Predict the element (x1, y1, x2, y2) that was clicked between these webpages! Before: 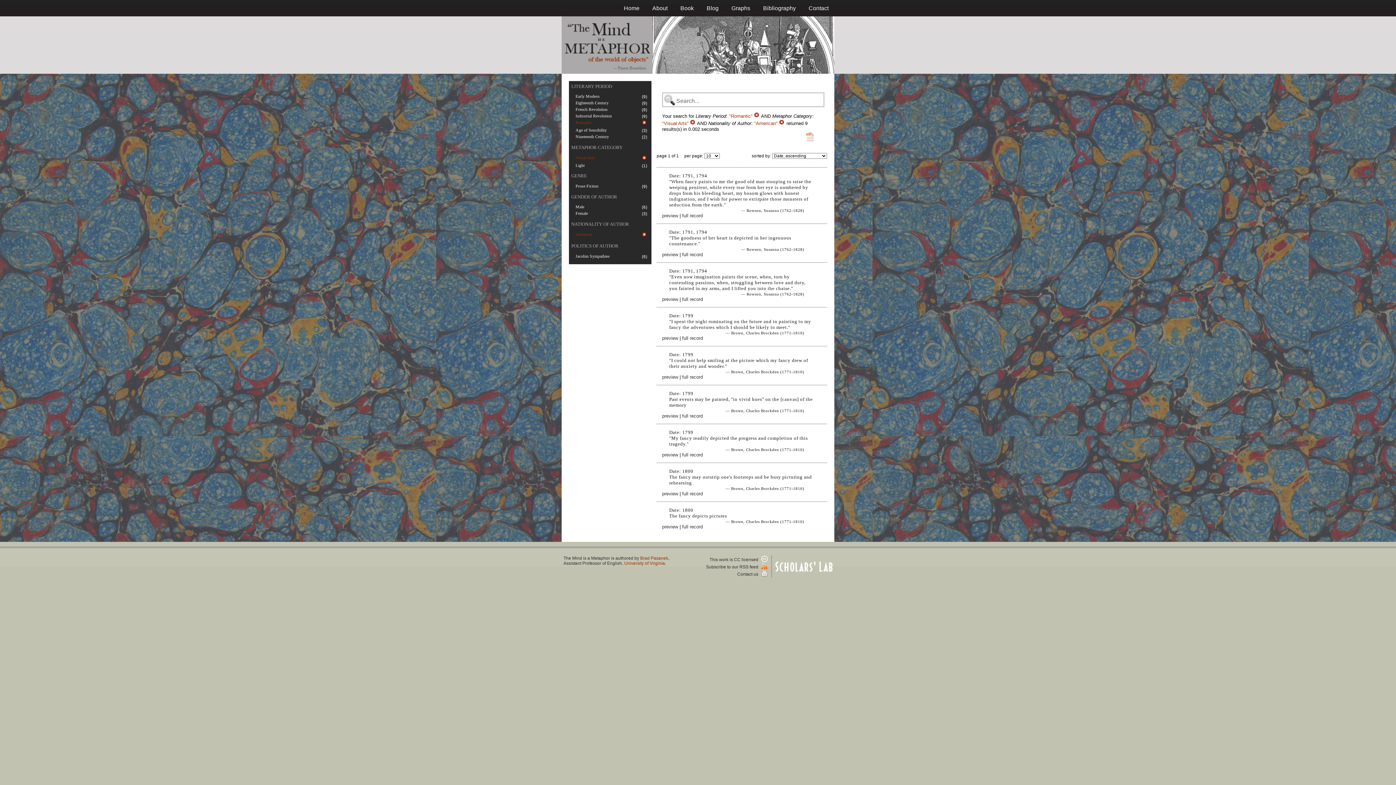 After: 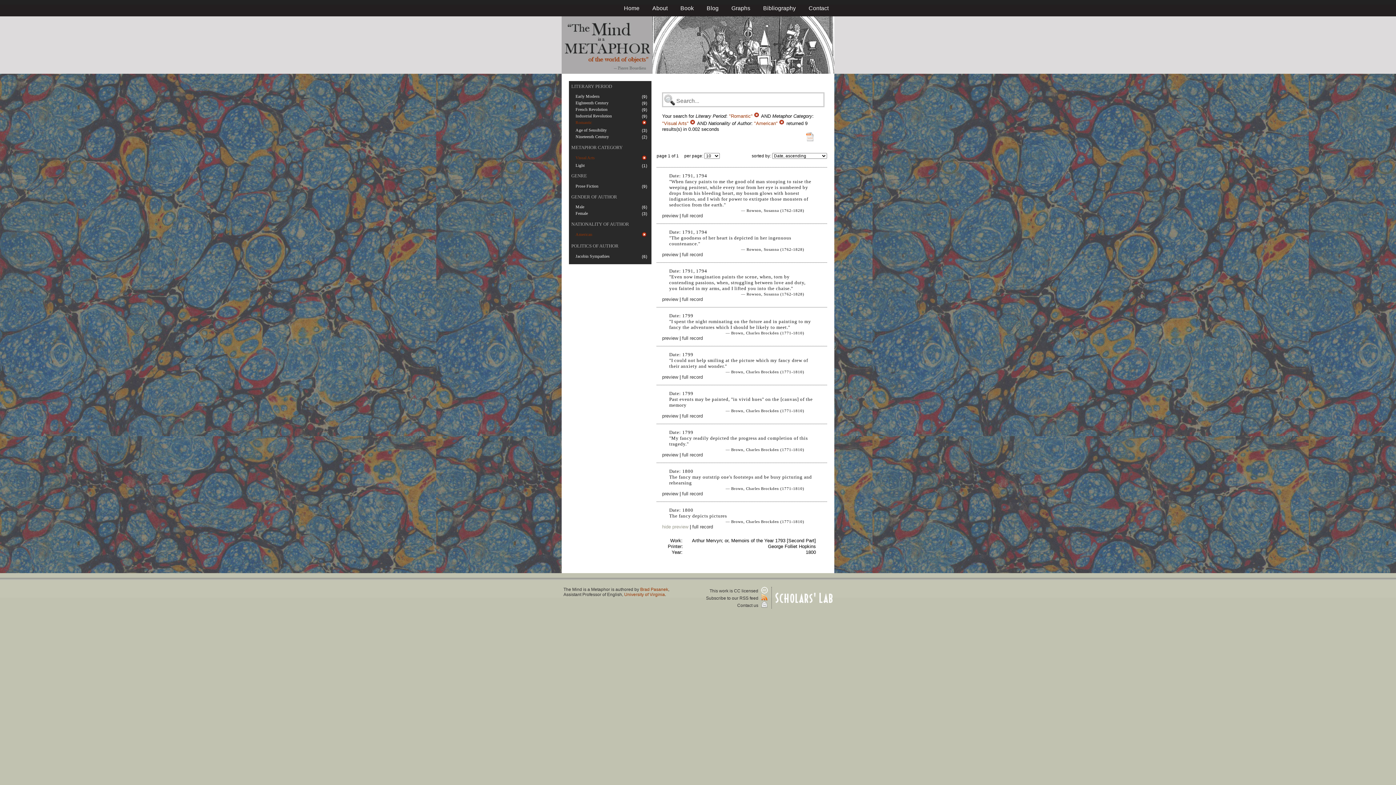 Action: label: preview bbox: (662, 524, 678, 529)